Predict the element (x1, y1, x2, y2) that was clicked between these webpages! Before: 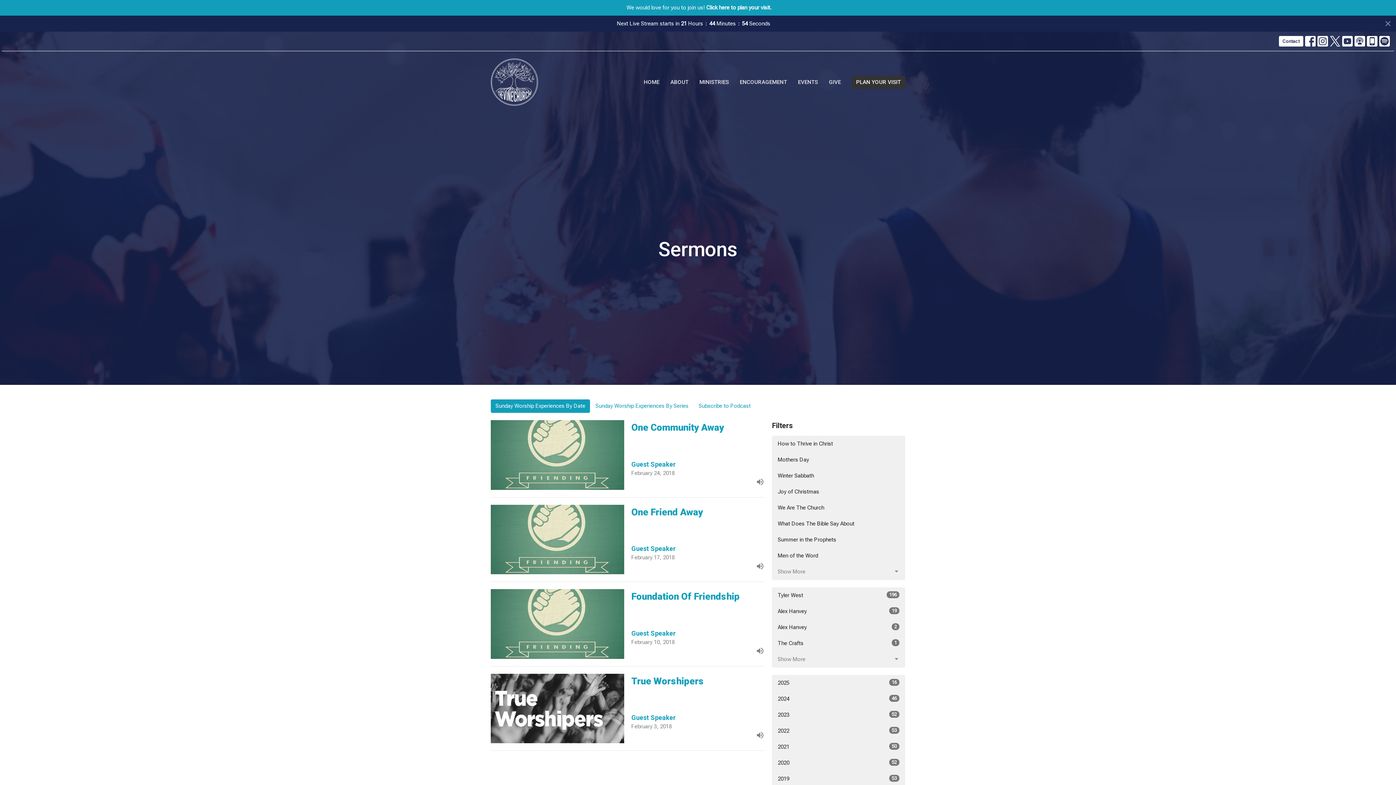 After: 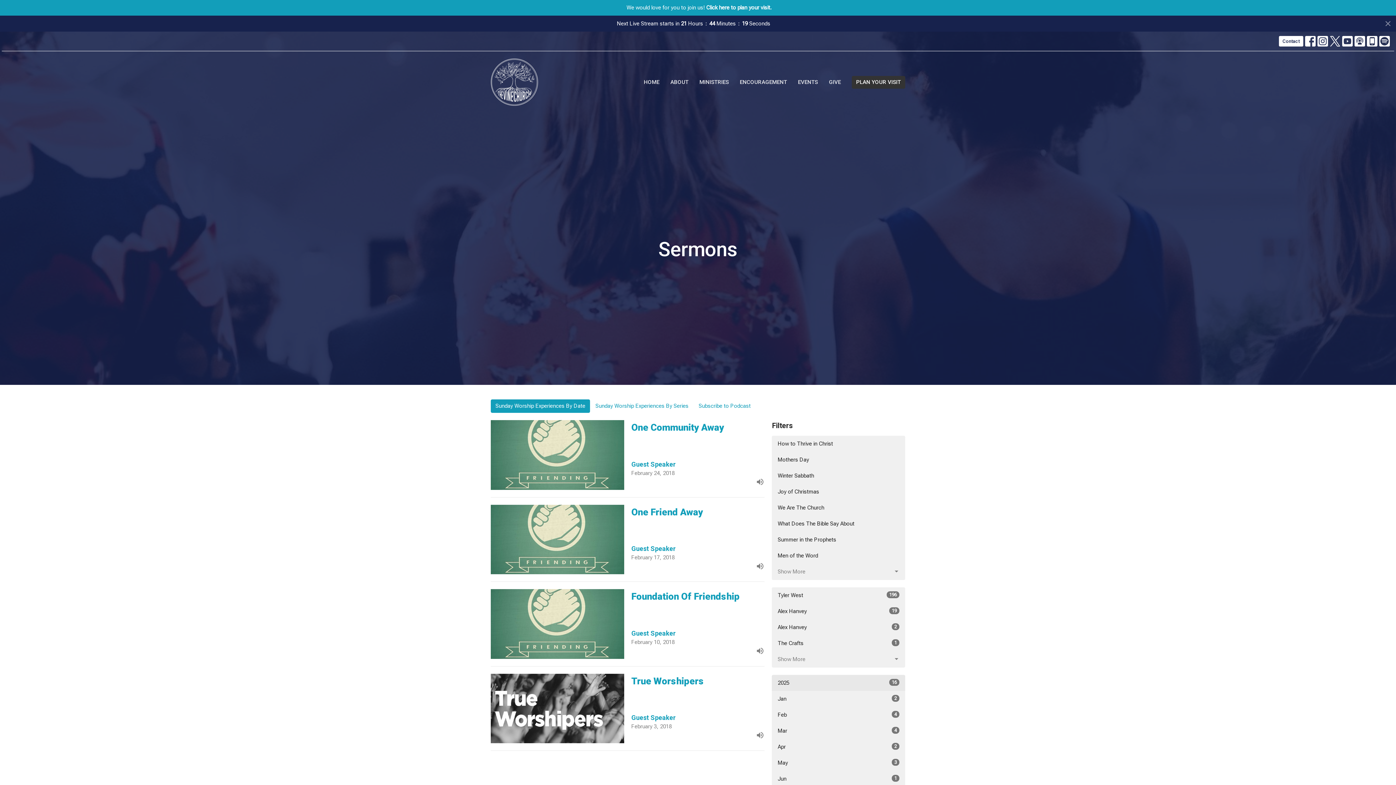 Action: bbox: (772, 675, 905, 691) label: 2025
16